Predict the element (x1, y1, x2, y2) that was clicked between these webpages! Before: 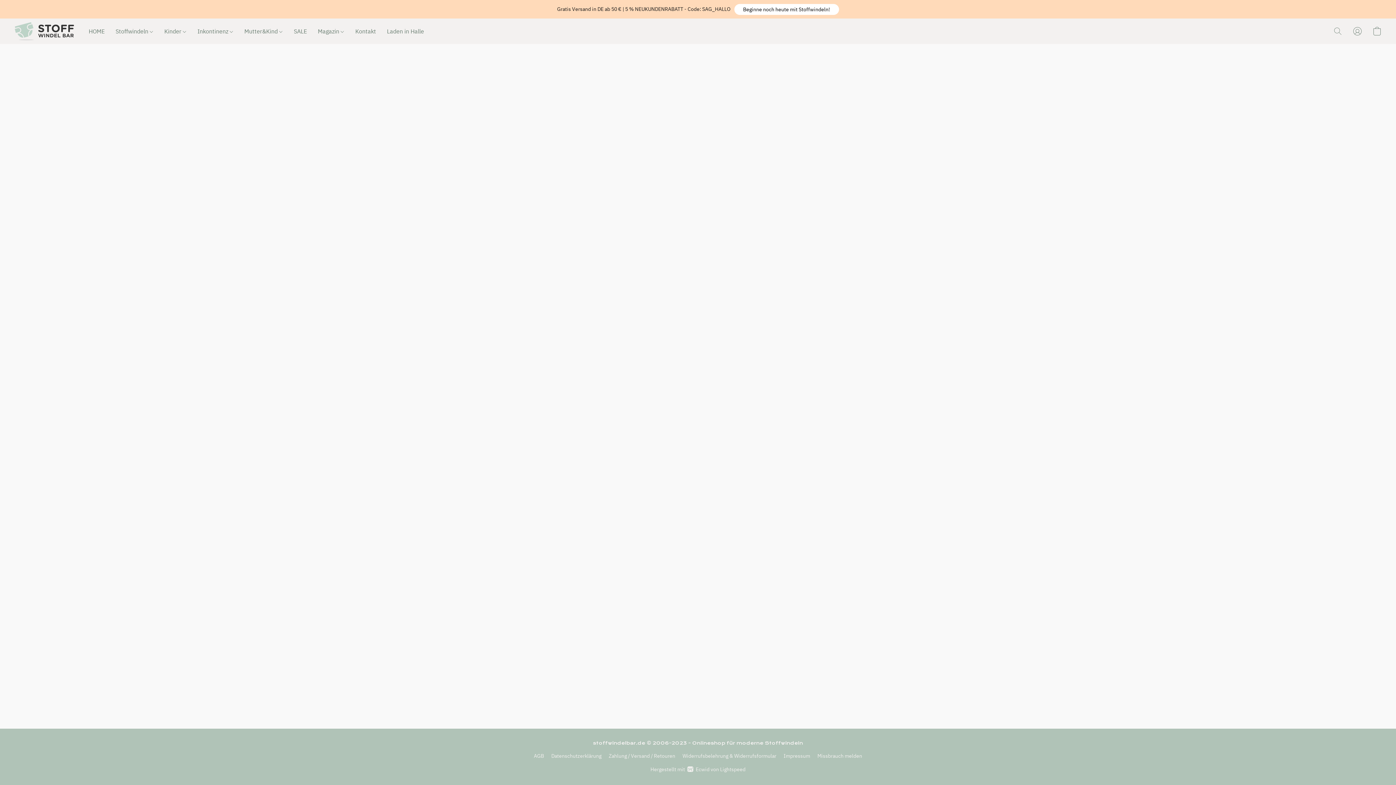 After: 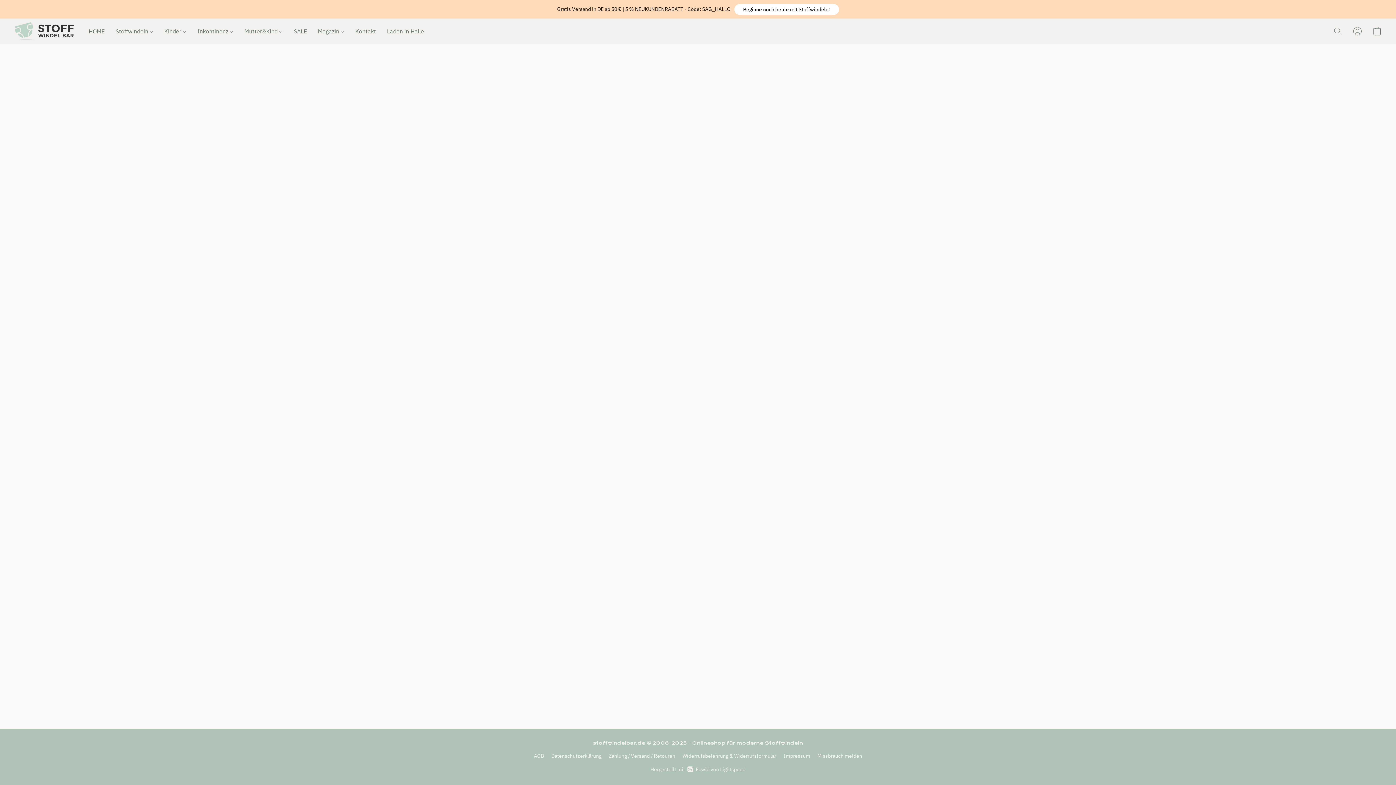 Action: label: Zu Ihrem Konto bbox: (1348, 23, 1367, 39)